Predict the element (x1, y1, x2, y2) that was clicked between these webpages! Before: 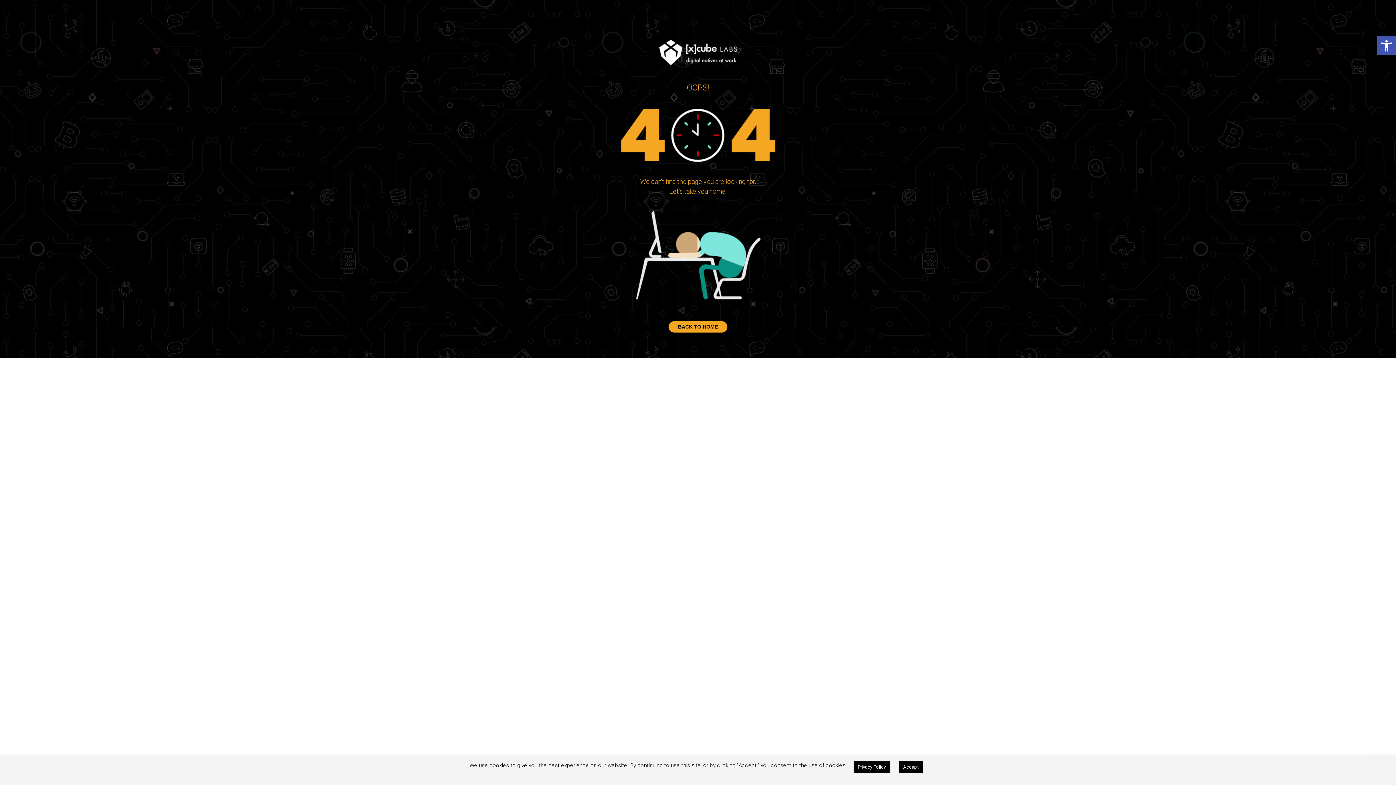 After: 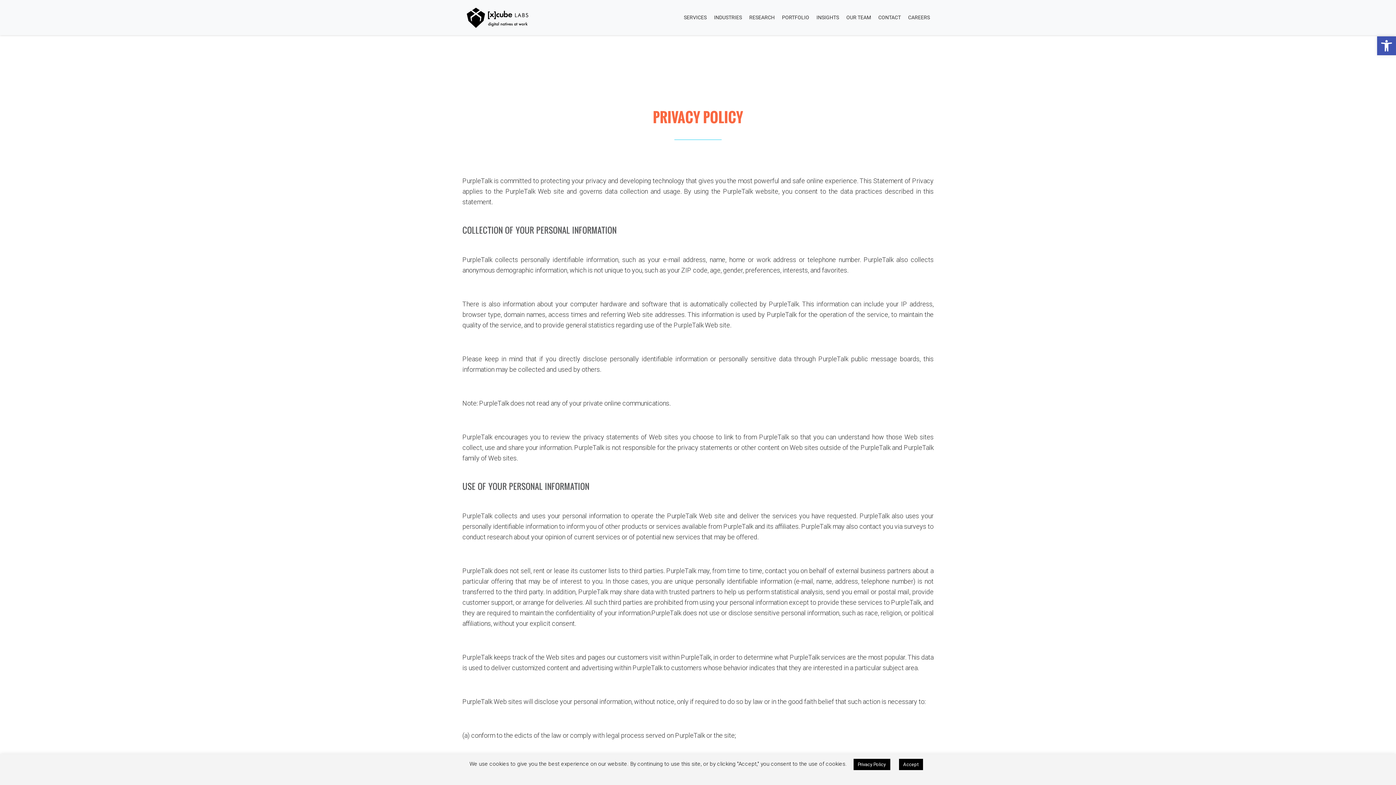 Action: label: Privacy Policy bbox: (853, 761, 890, 773)